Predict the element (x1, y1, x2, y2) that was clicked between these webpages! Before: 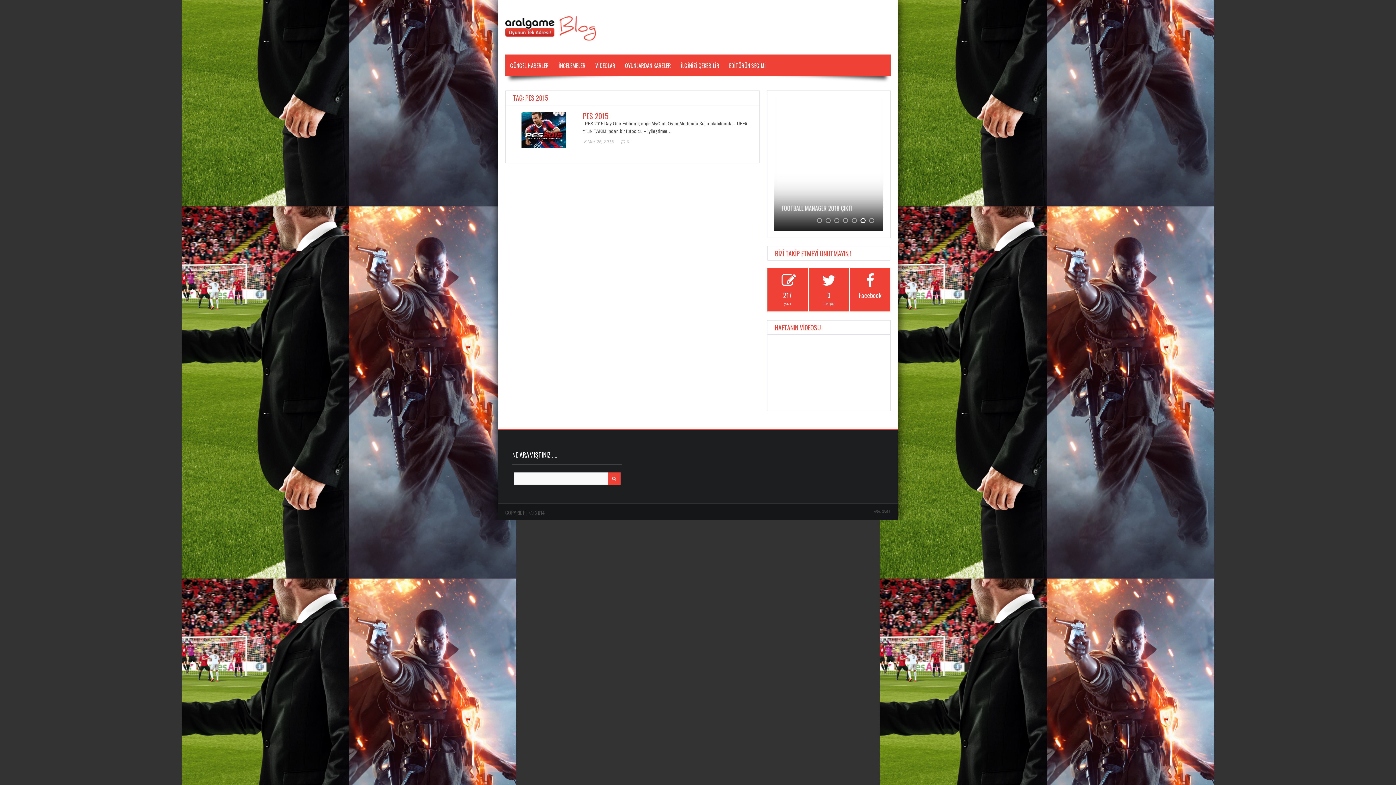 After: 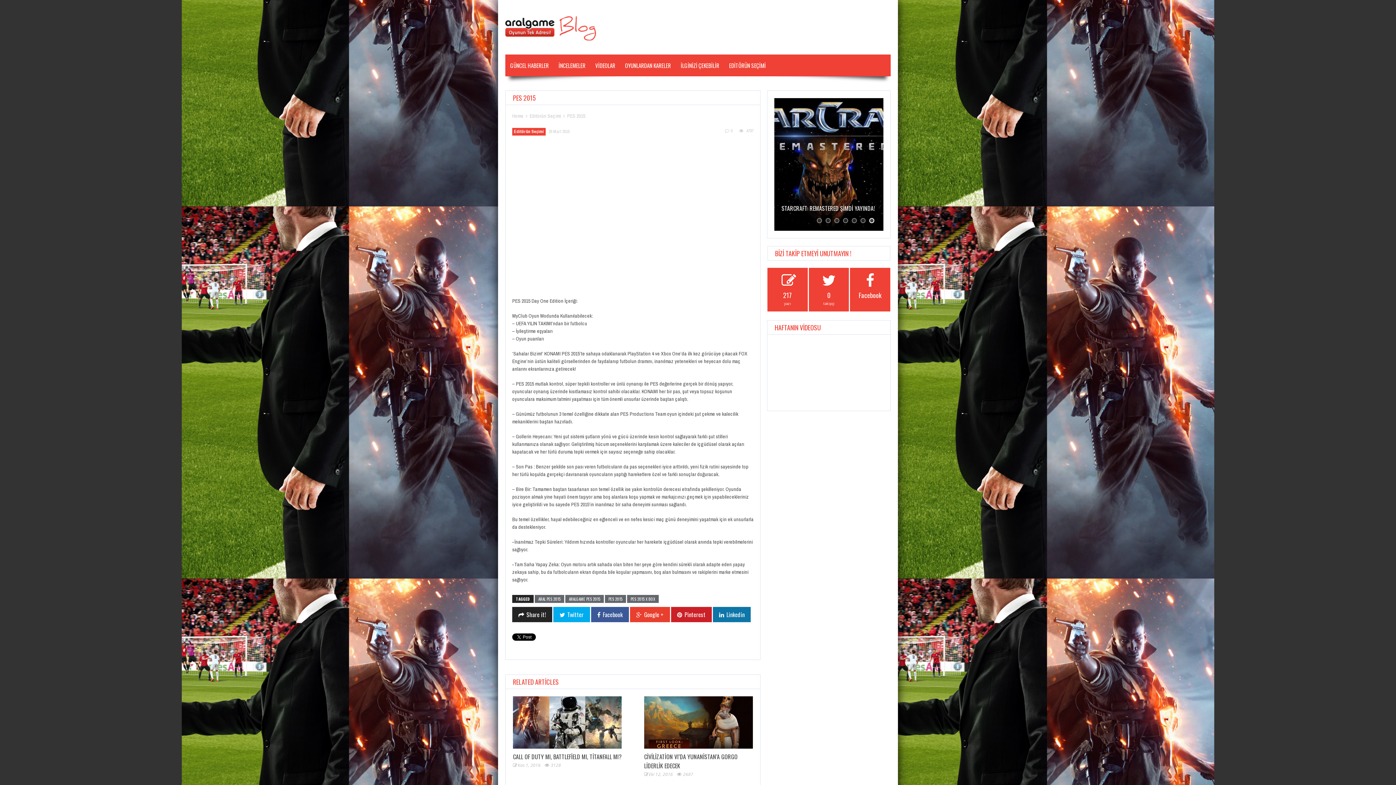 Action: label: PES 2015 bbox: (582, 110, 608, 121)